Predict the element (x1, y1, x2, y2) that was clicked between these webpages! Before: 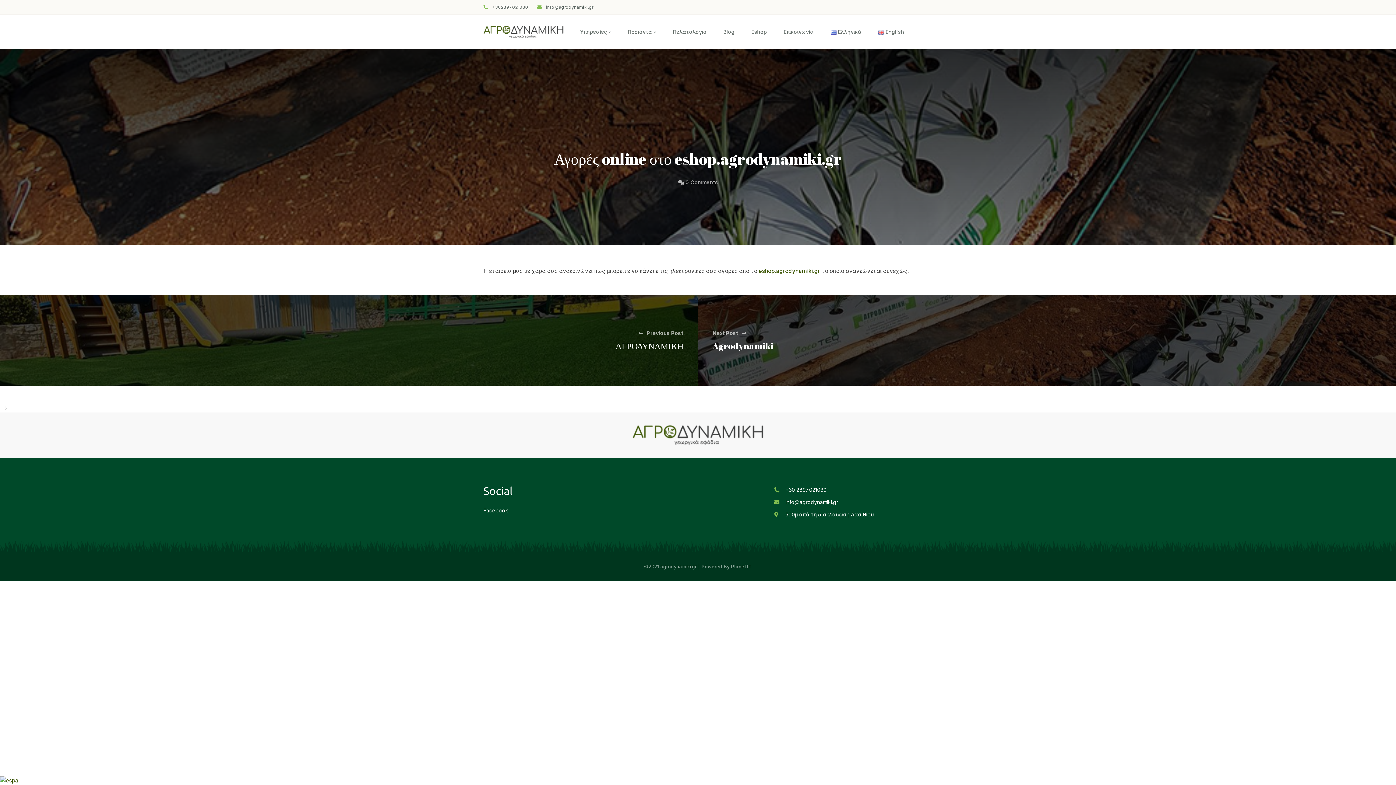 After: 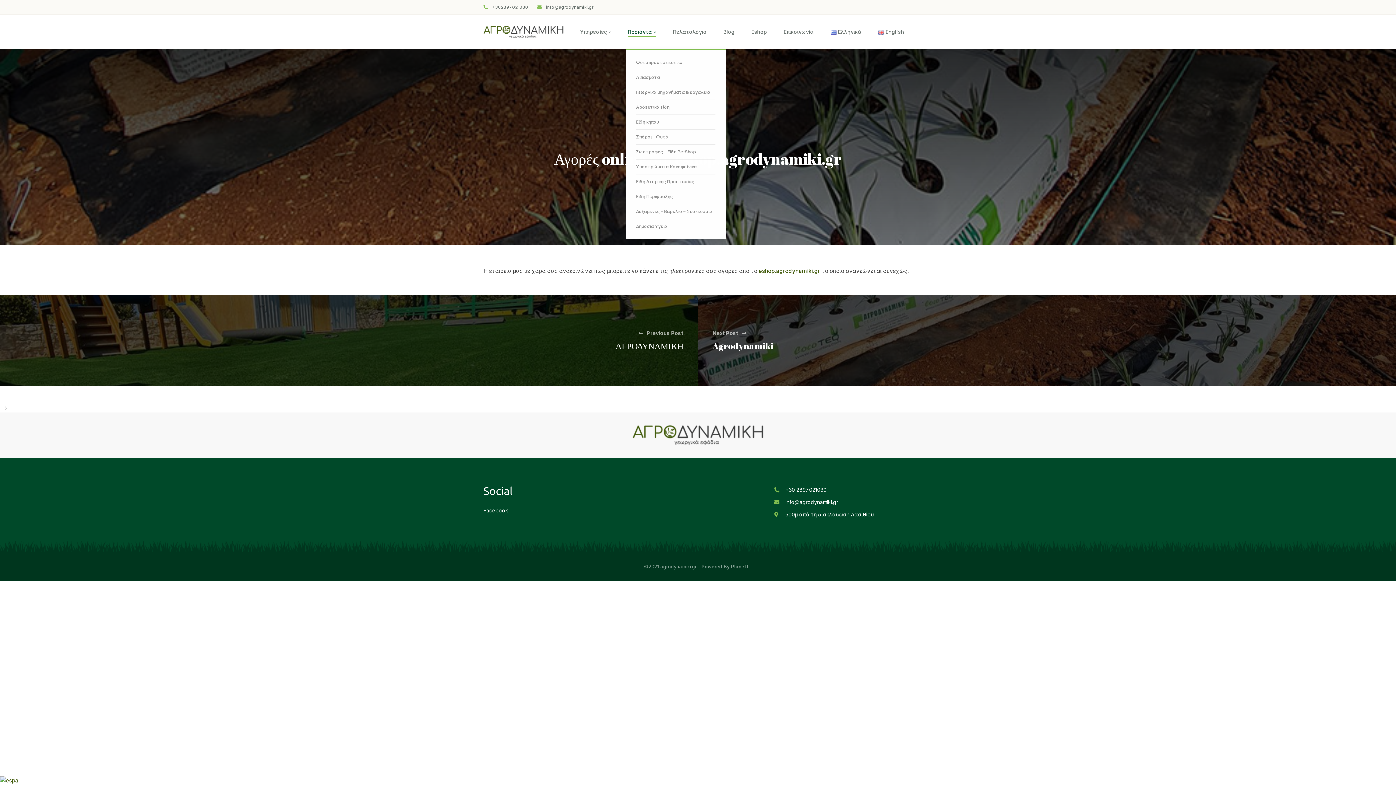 Action: bbox: (626, 14, 658, 49) label: Προιόντα